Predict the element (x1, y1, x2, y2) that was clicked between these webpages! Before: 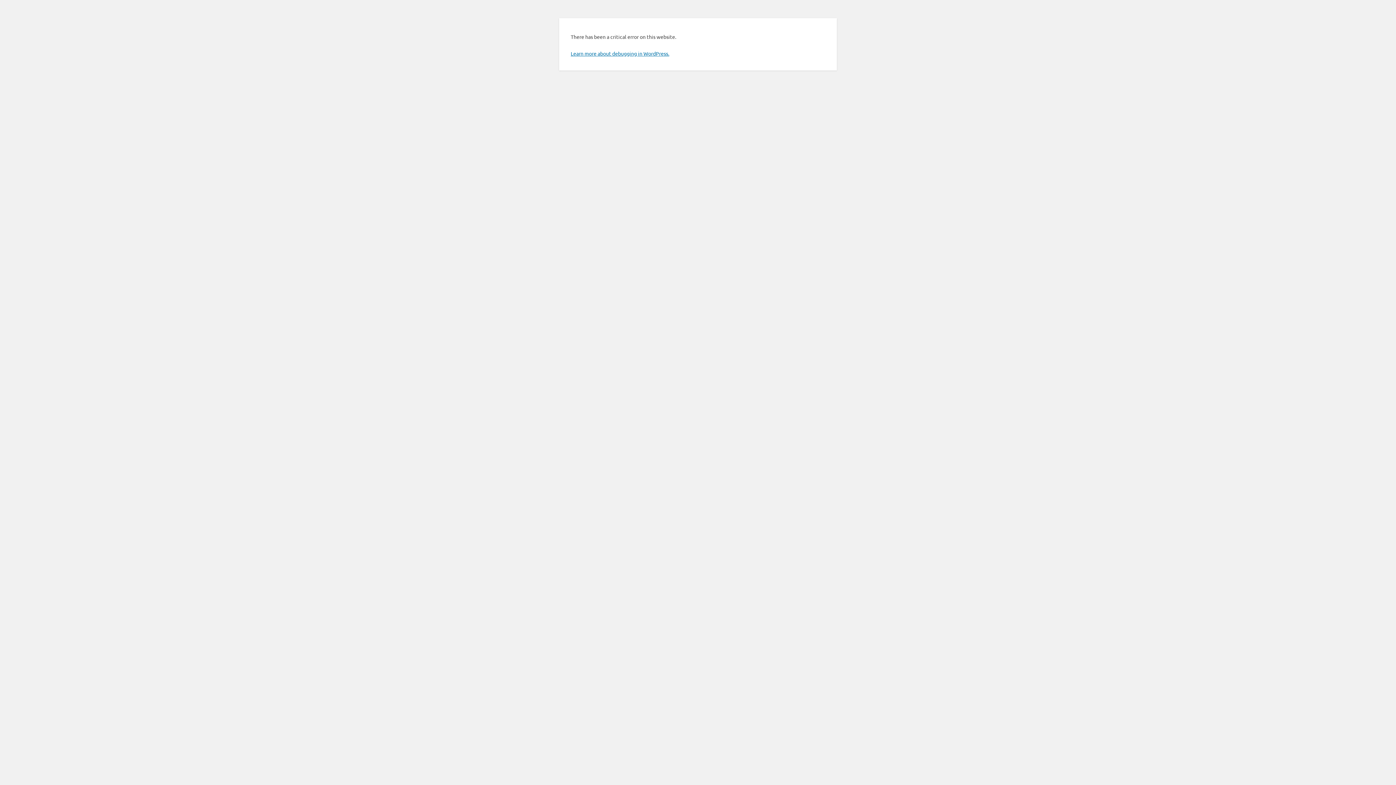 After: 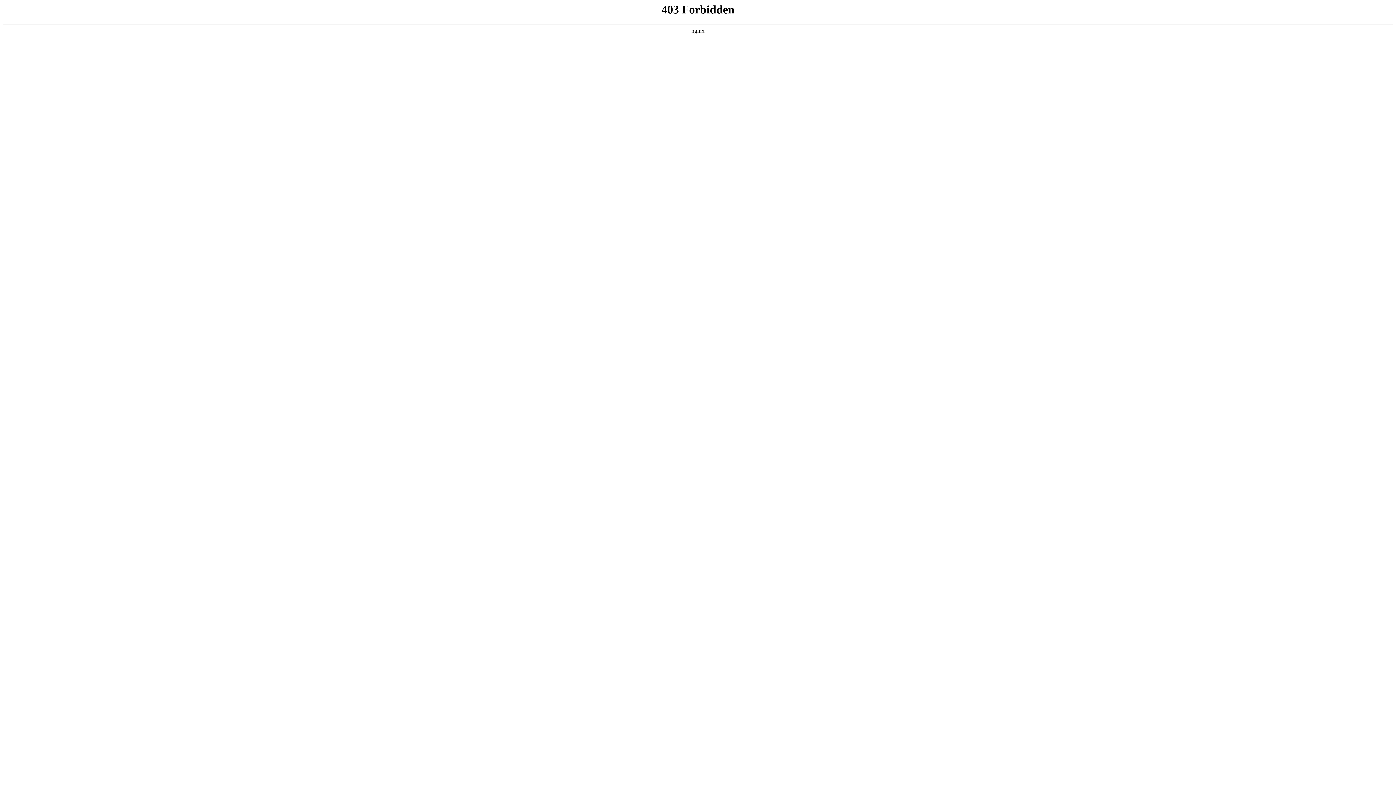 Action: label: Learn more about debugging in WordPress. bbox: (570, 50, 669, 56)